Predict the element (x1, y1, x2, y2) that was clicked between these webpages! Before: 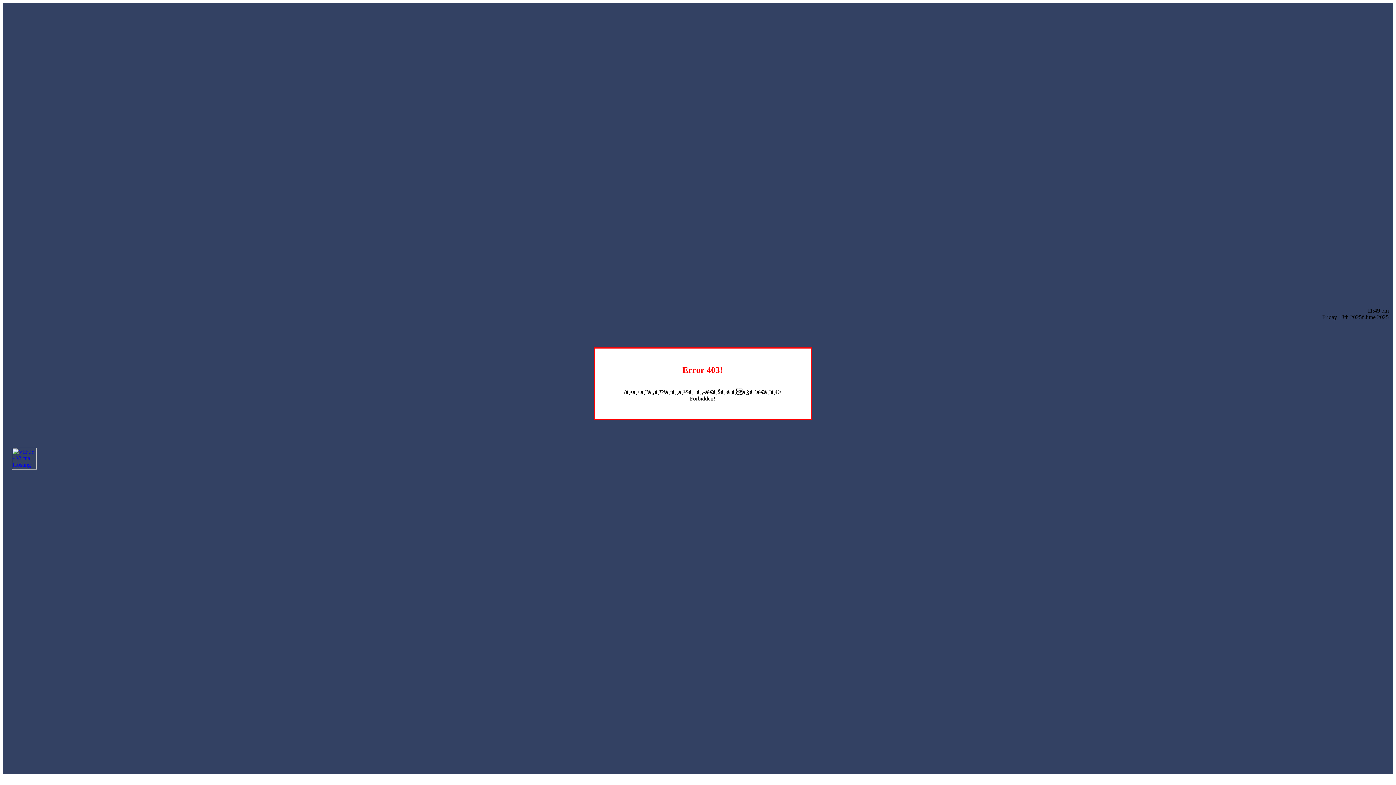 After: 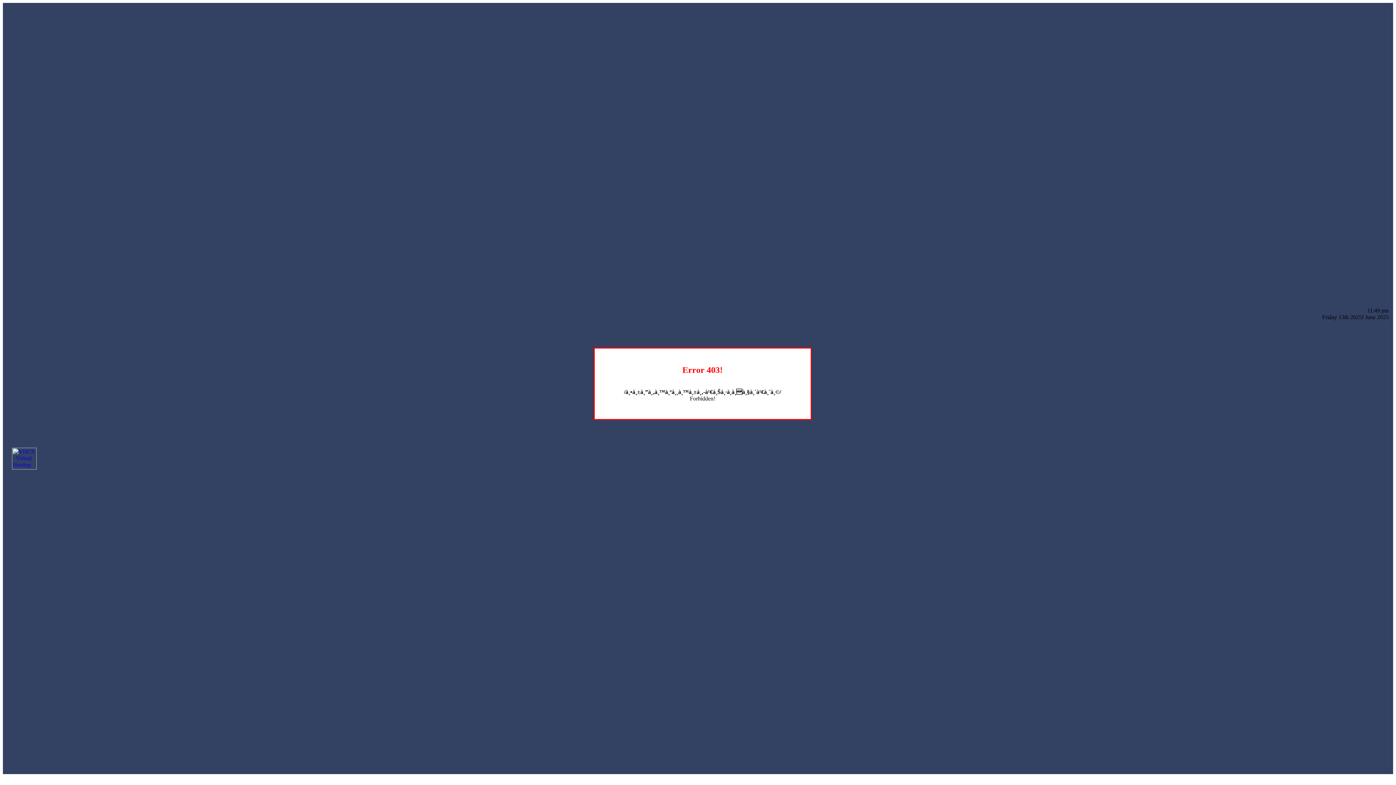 Action: bbox: (12, 464, 36, 470)